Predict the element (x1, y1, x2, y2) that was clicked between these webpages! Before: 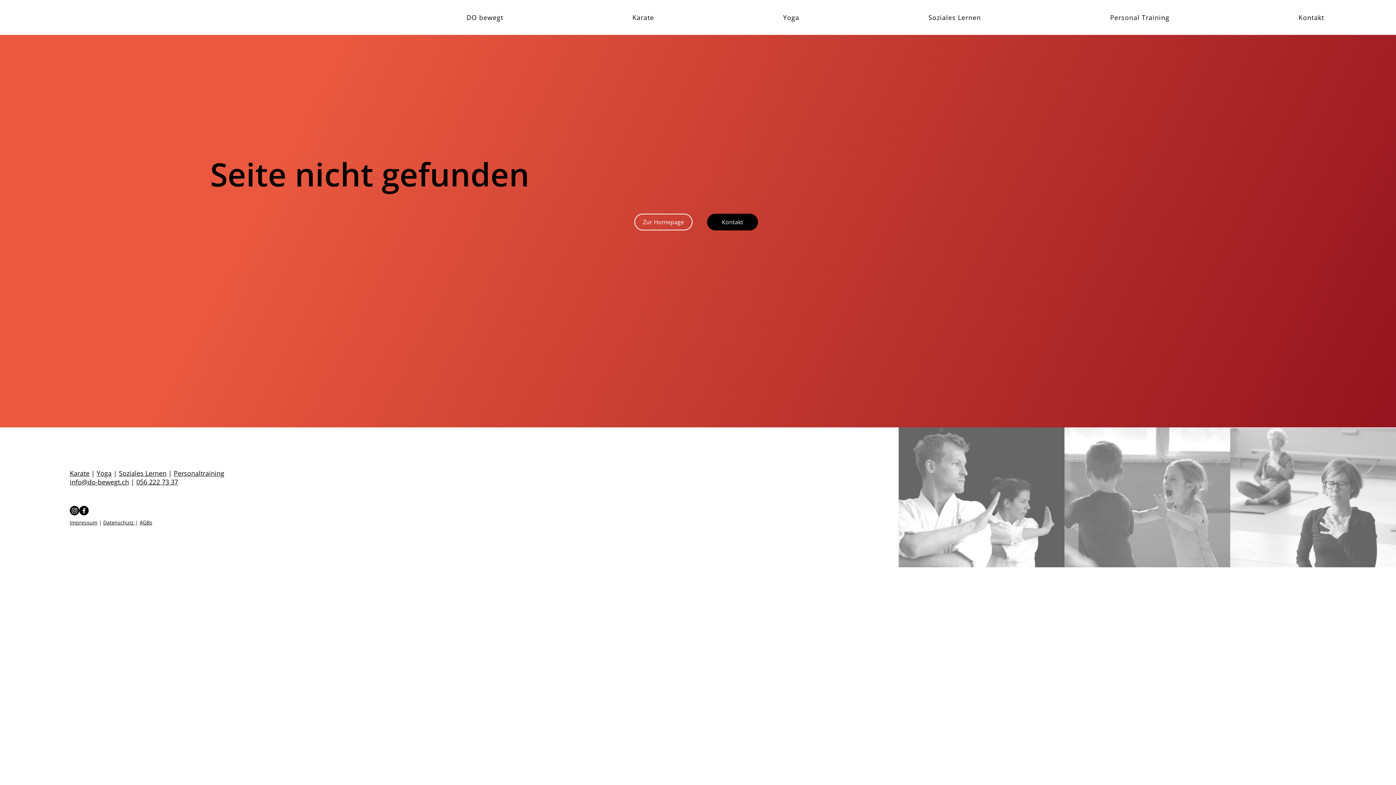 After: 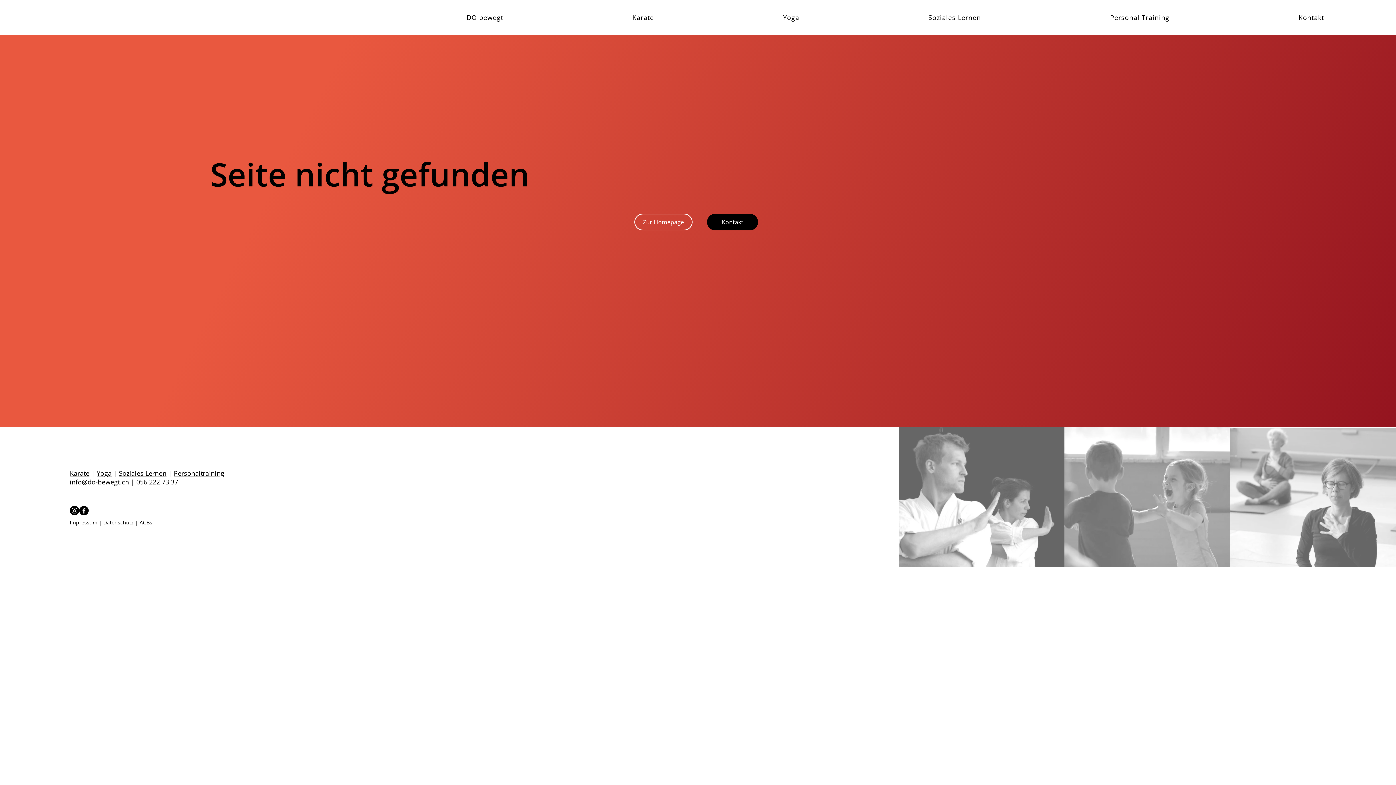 Action: label: 056 222 73 37 bbox: (136, 477, 178, 486)